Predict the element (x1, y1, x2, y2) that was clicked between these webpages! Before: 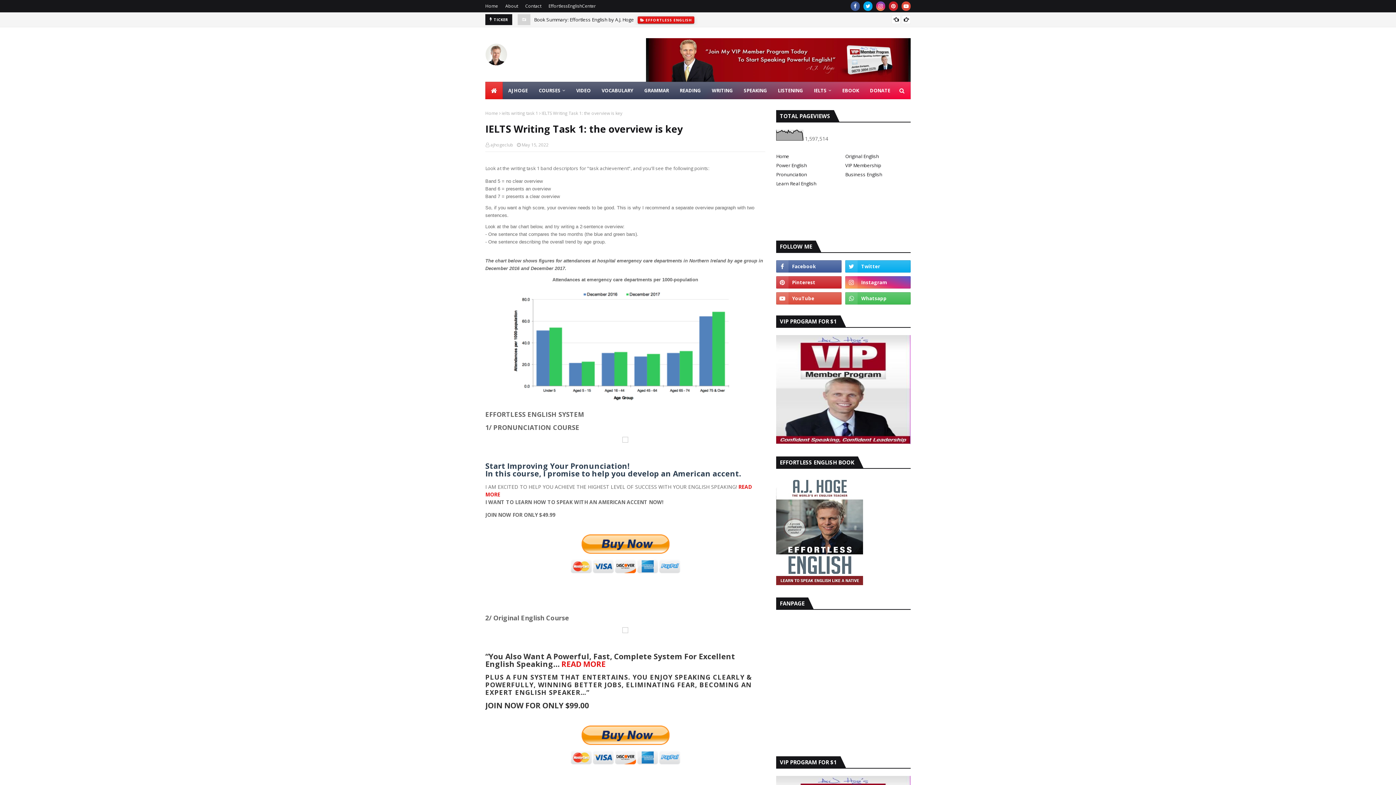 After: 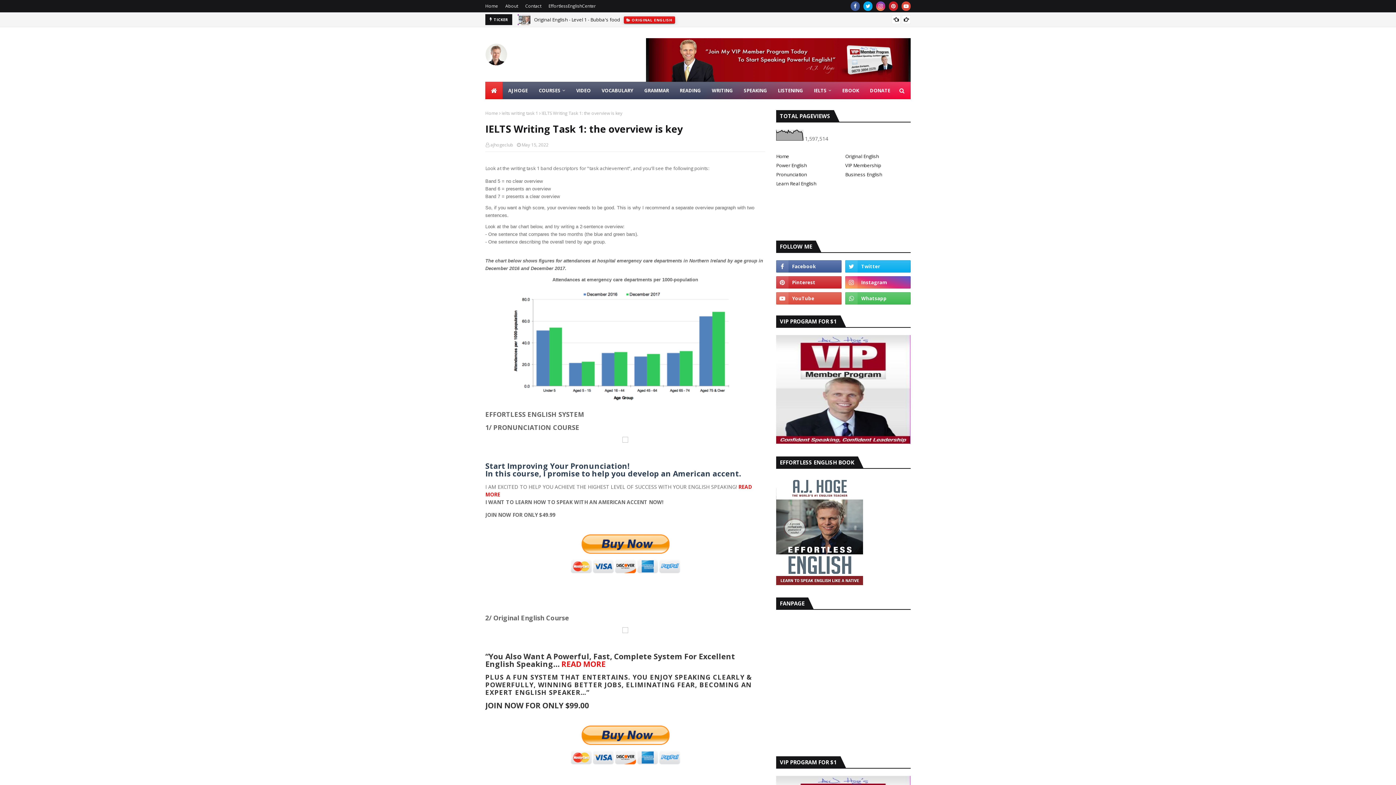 Action: bbox: (776, 438, 910, 445)